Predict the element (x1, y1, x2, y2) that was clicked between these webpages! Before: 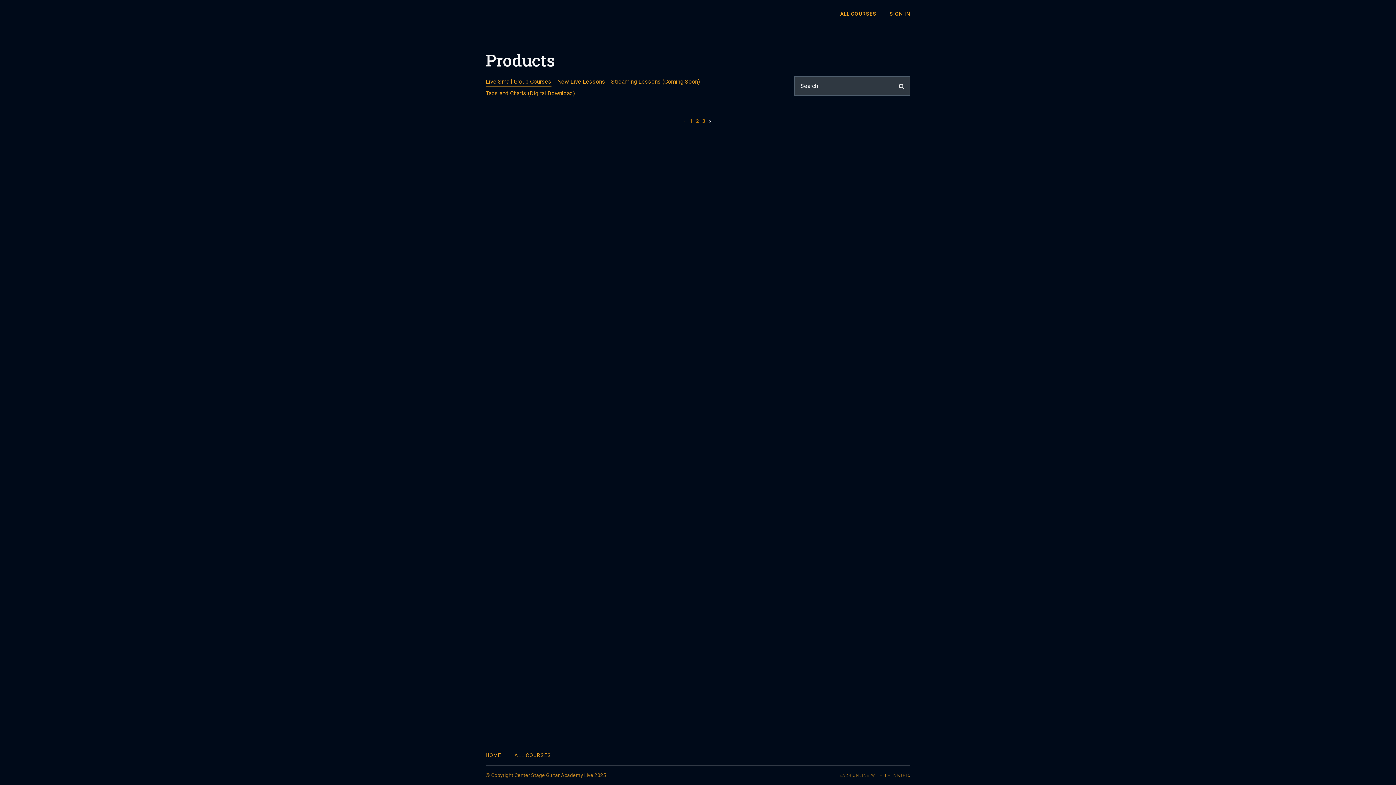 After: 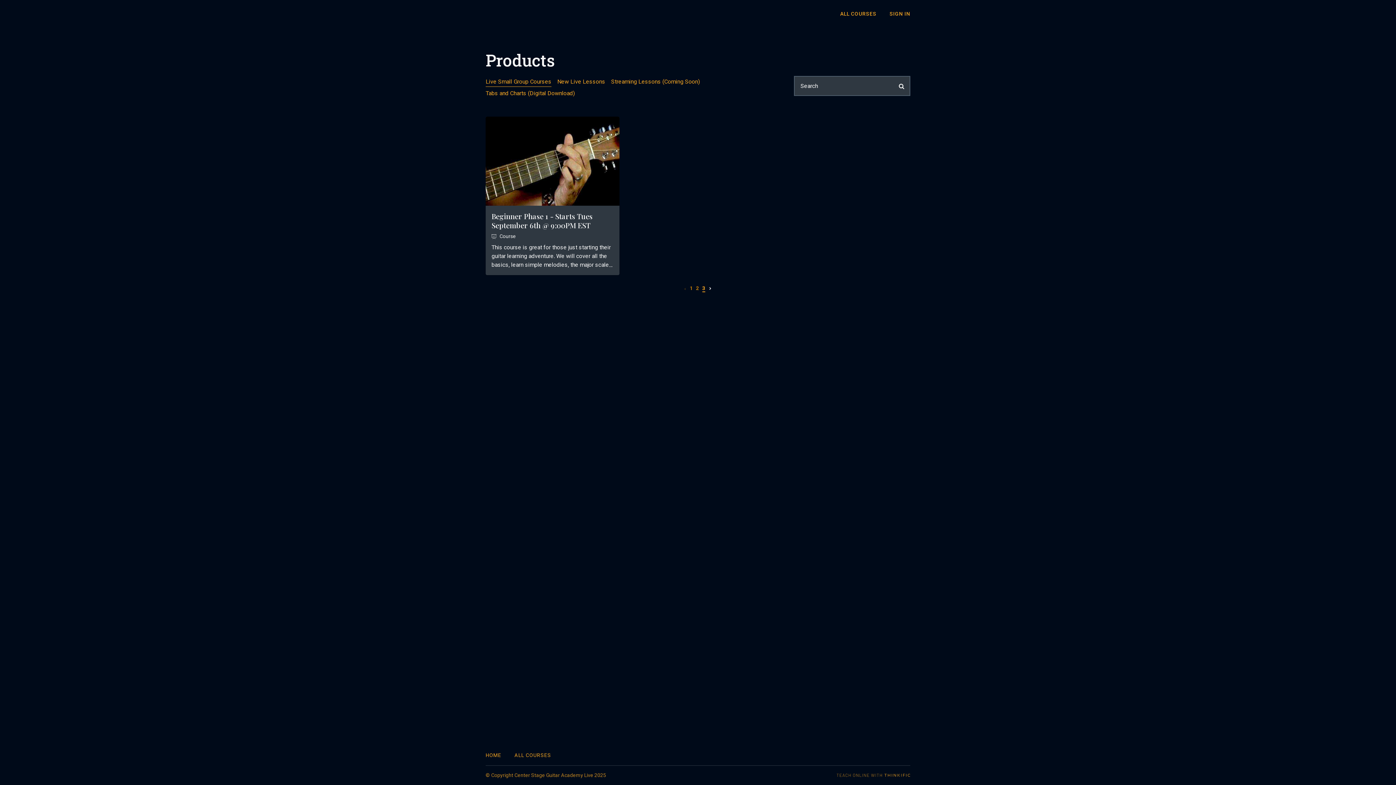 Action: label: Previous page bbox: (682, 118, 687, 124)